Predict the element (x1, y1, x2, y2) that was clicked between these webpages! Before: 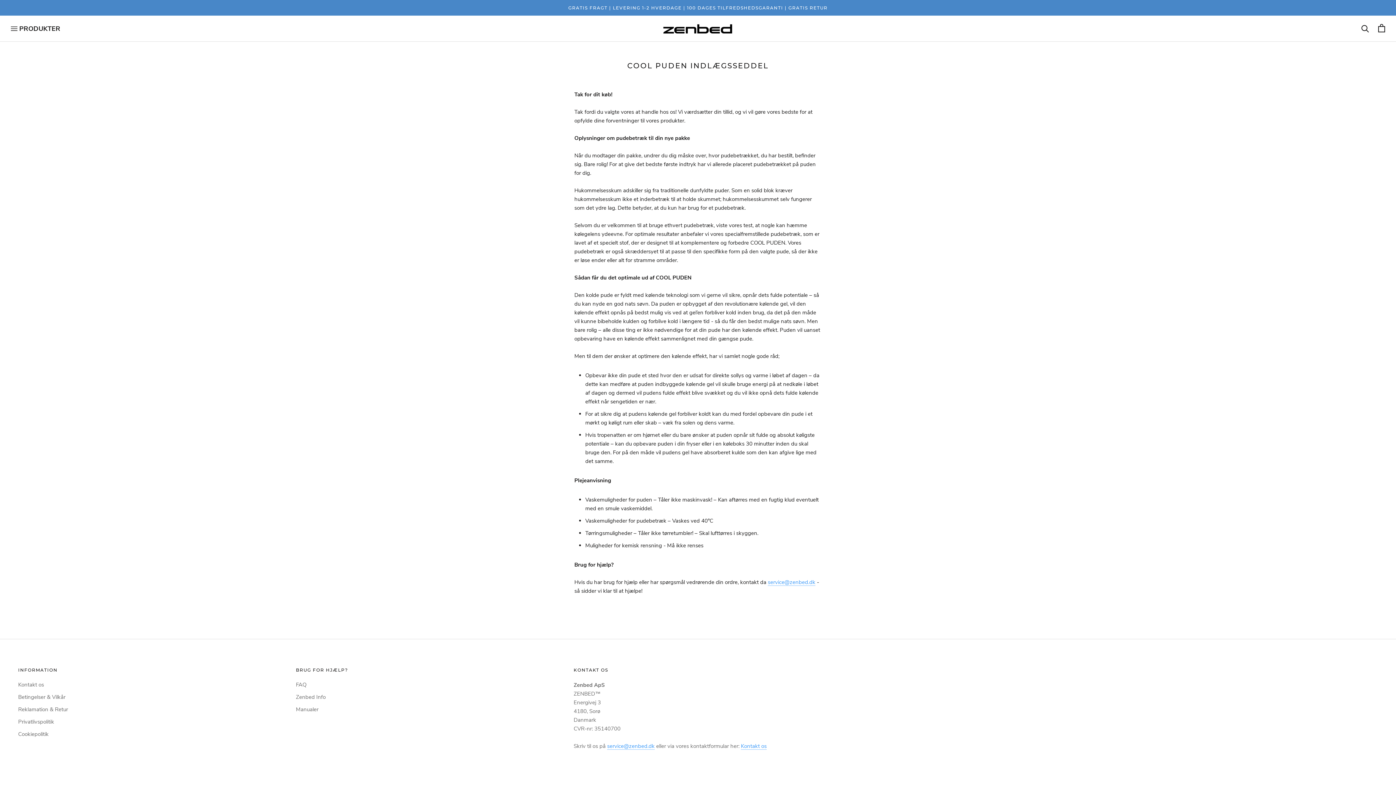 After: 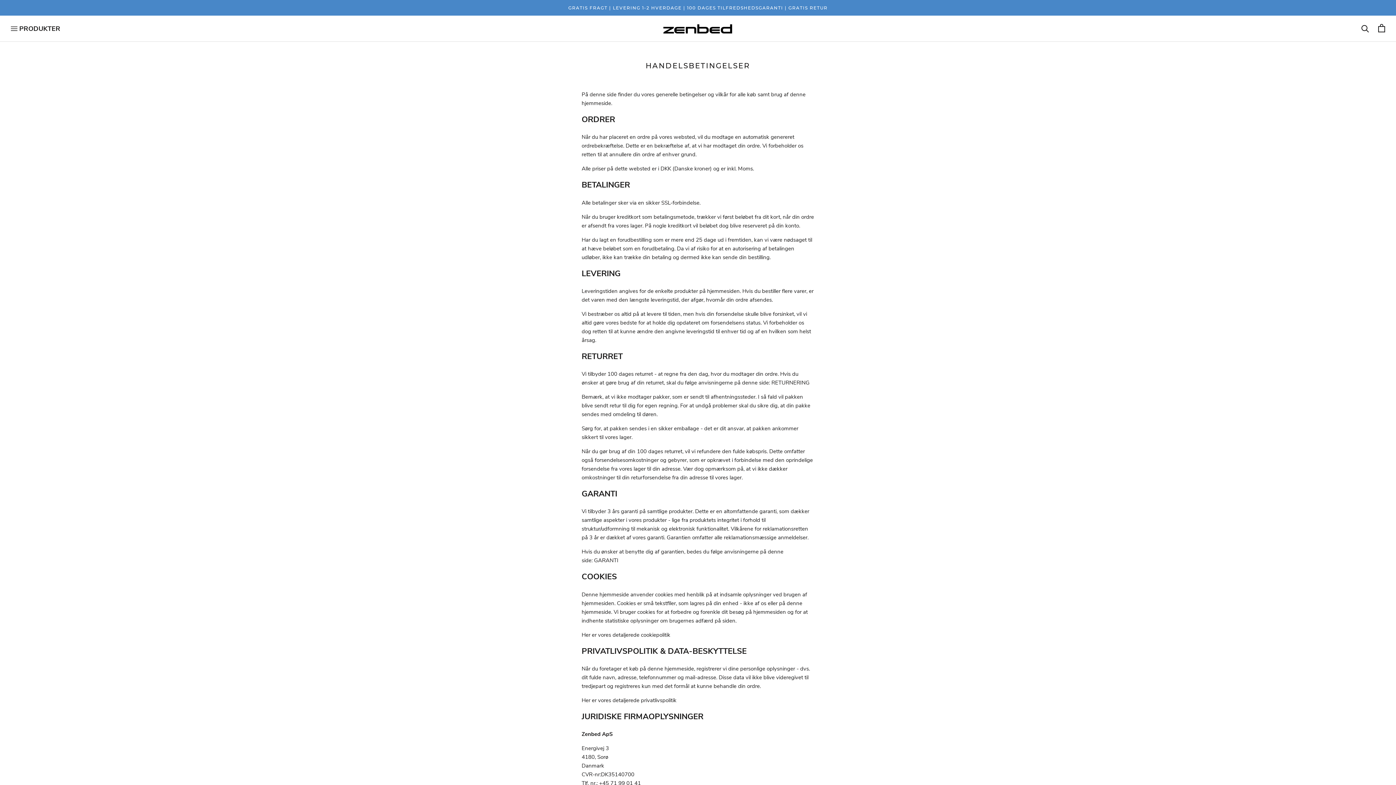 Action: label: Betingelser & Vilkår bbox: (18, 693, 266, 701)